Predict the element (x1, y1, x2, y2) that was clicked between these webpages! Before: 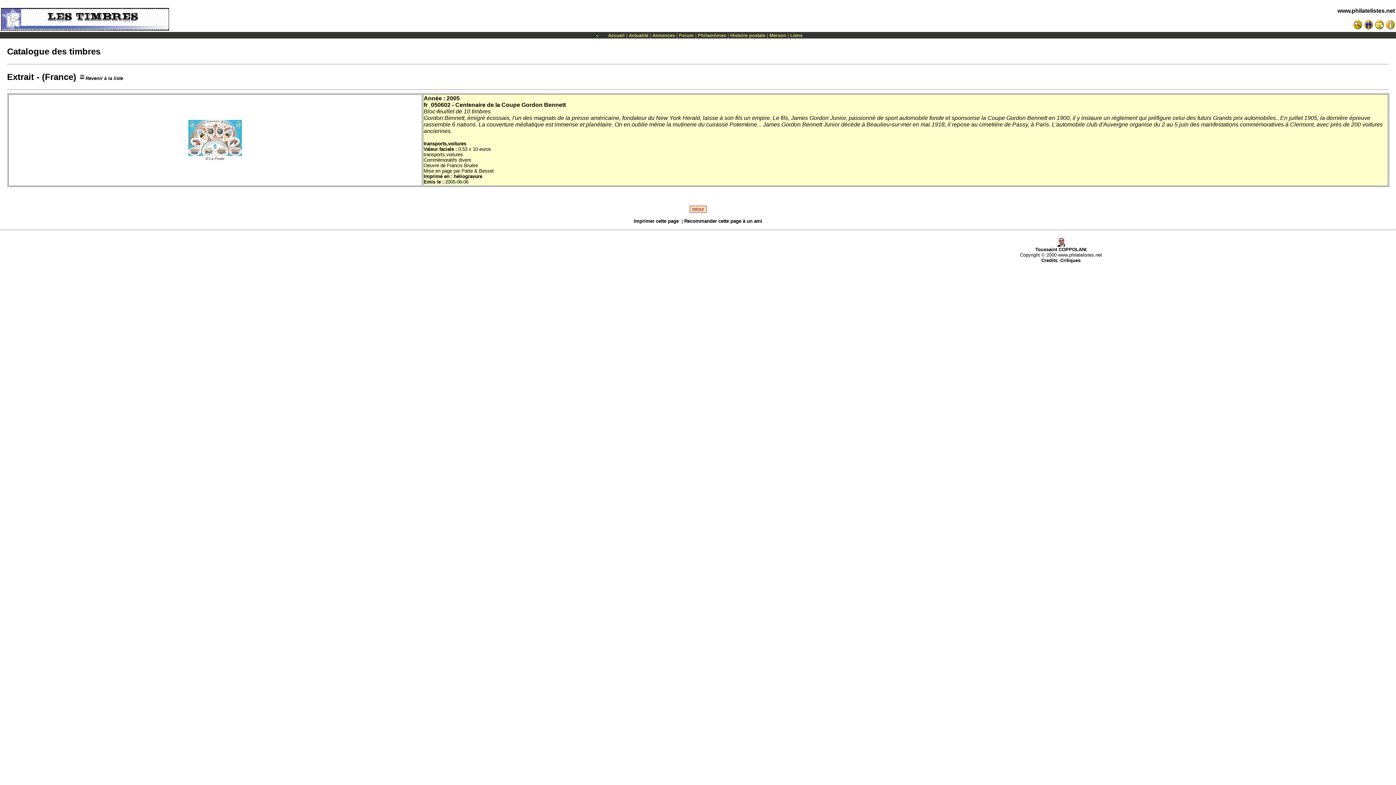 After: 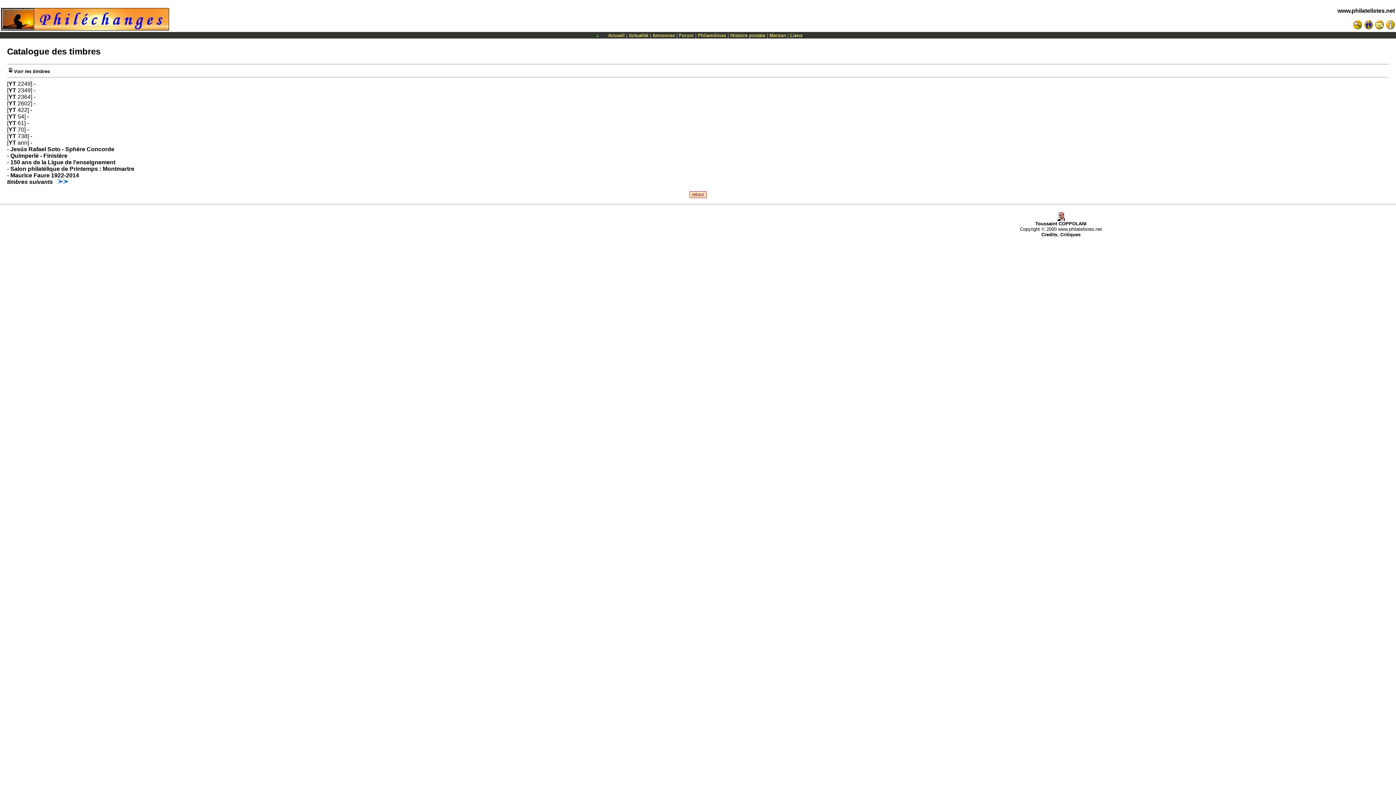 Action: label: Imprimer cette page bbox: (633, 218, 678, 224)